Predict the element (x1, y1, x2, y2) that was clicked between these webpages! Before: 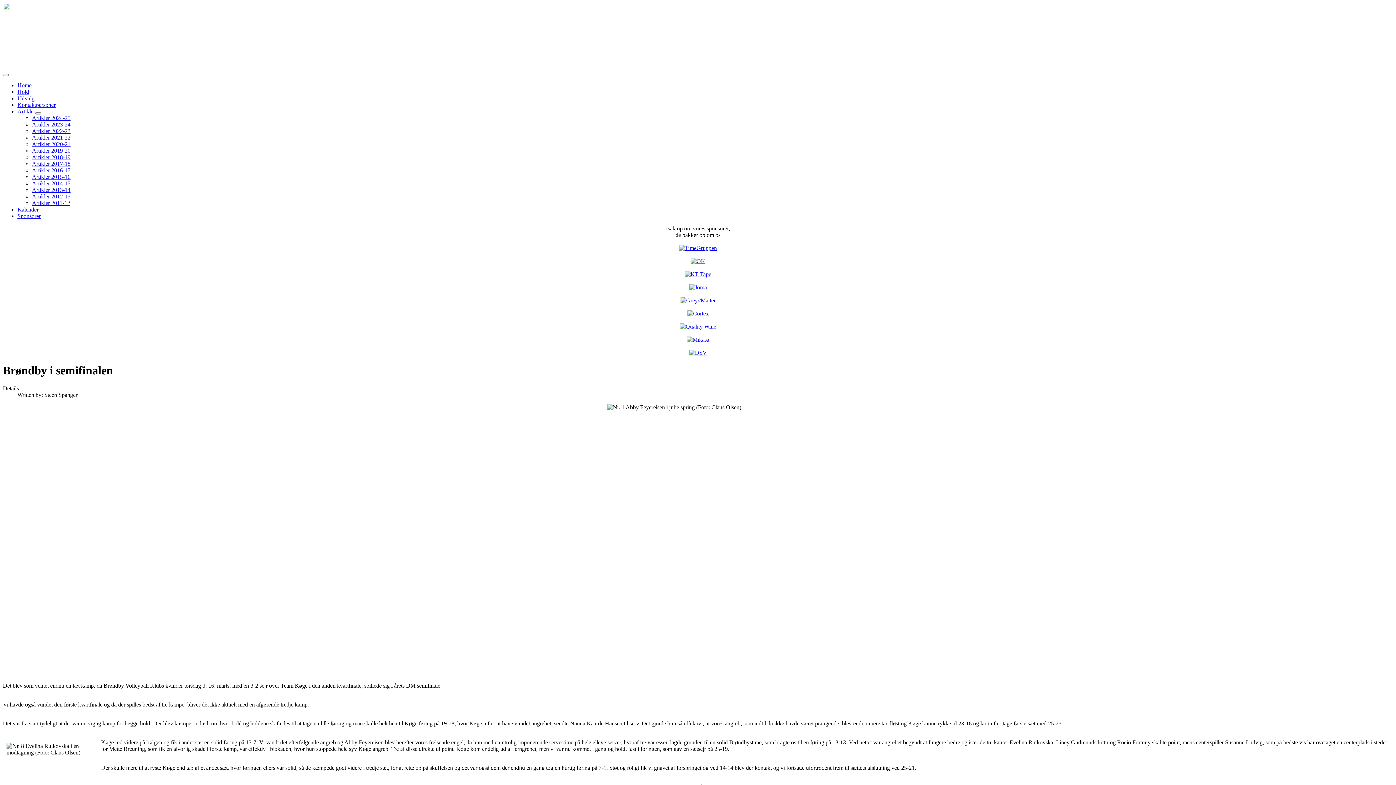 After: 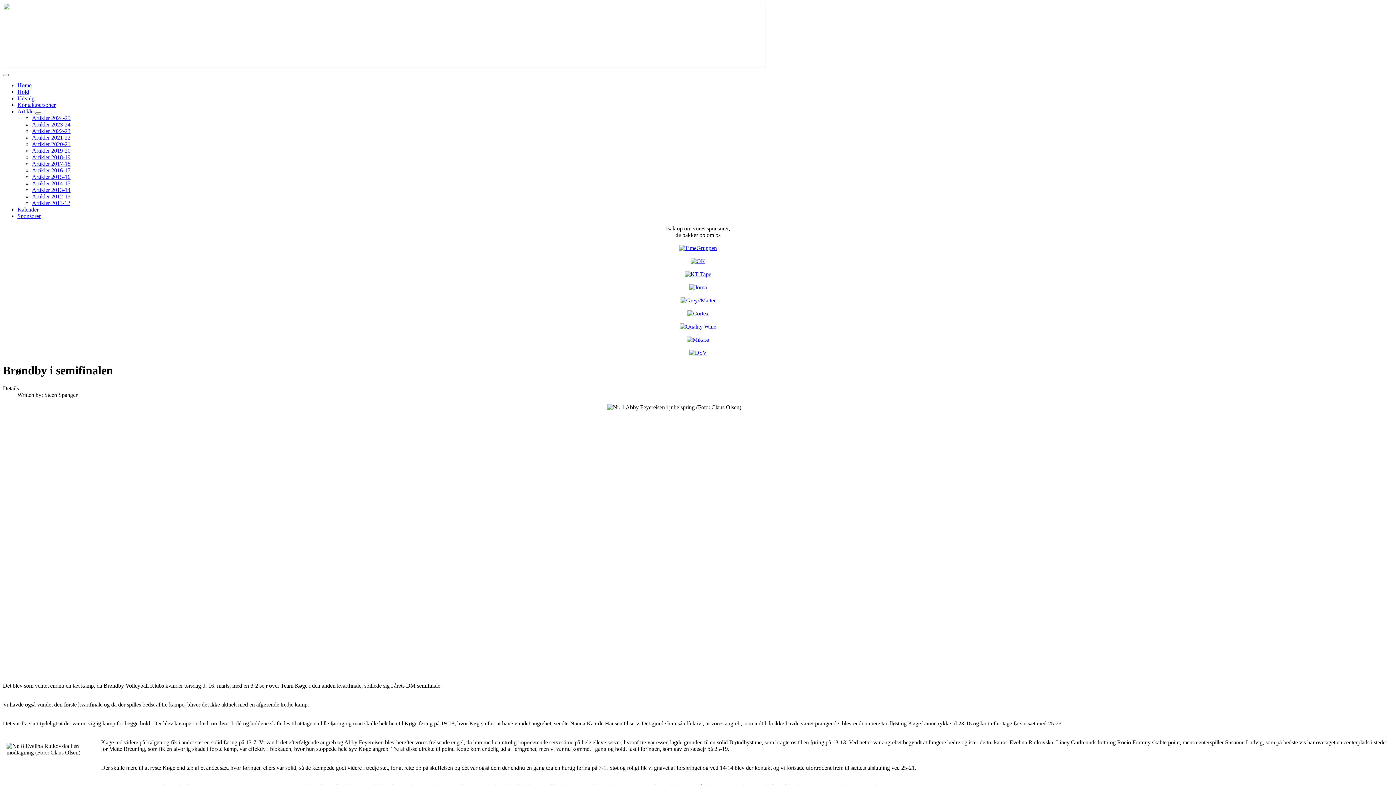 Action: bbox: (690, 258, 705, 264)